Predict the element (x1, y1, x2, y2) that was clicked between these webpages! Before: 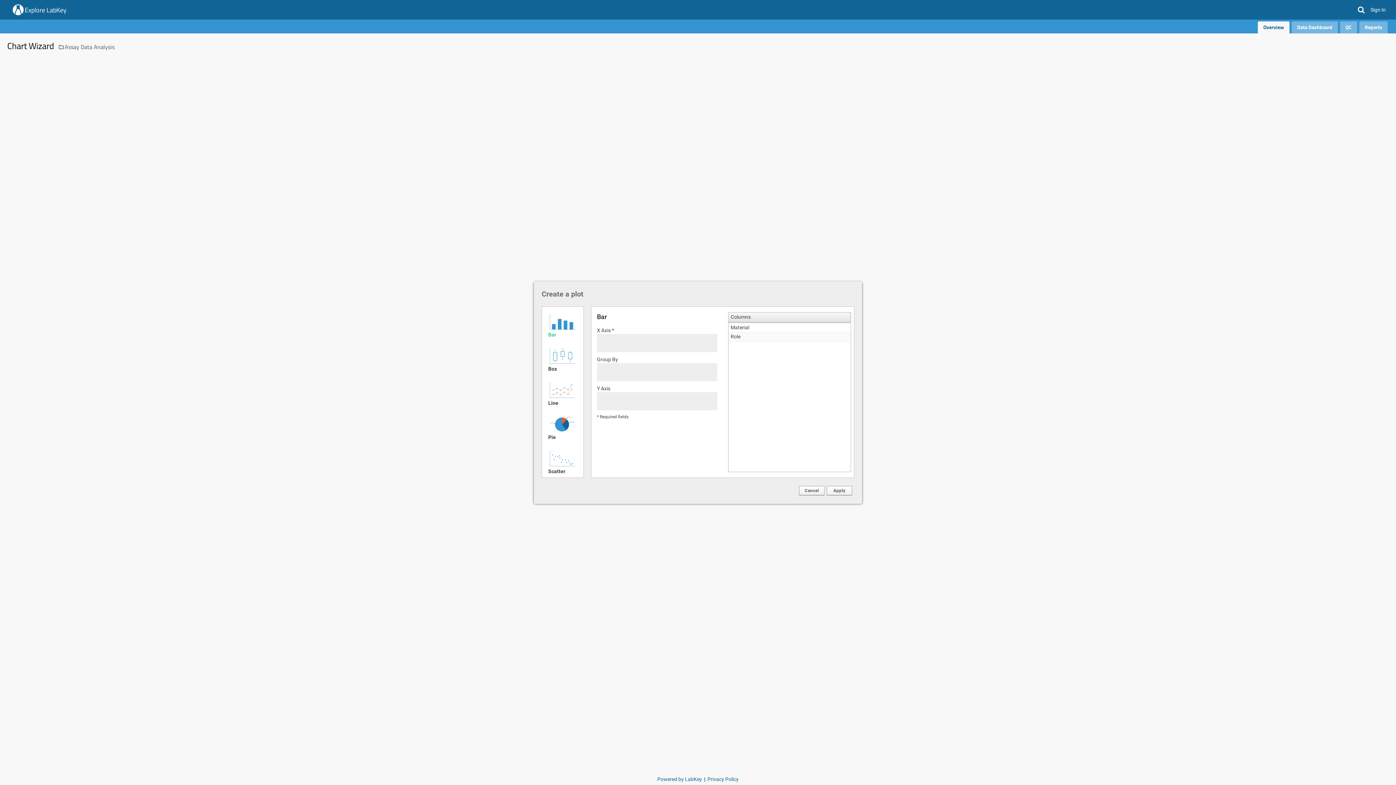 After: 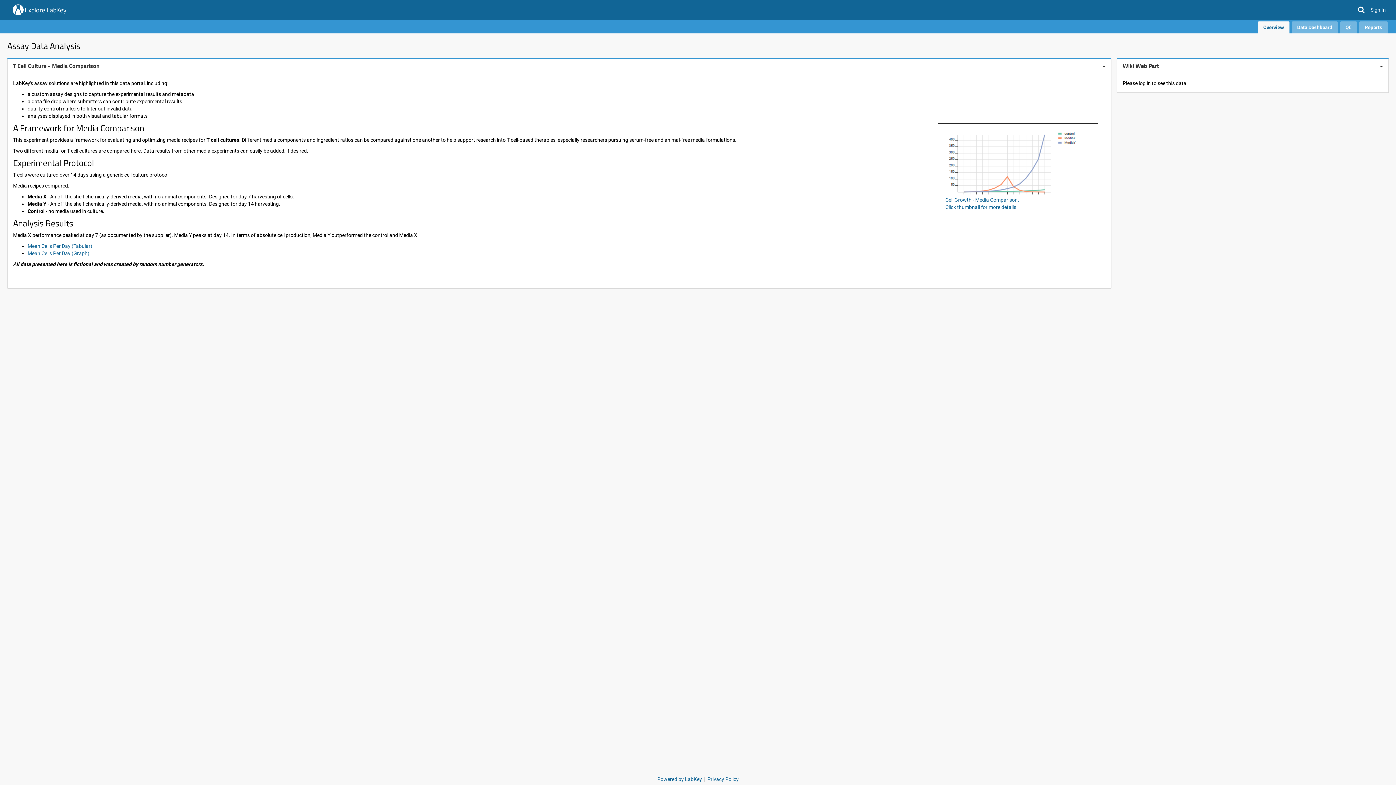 Action: bbox: (64, 42, 114, 51) label: Assay Data Analysis